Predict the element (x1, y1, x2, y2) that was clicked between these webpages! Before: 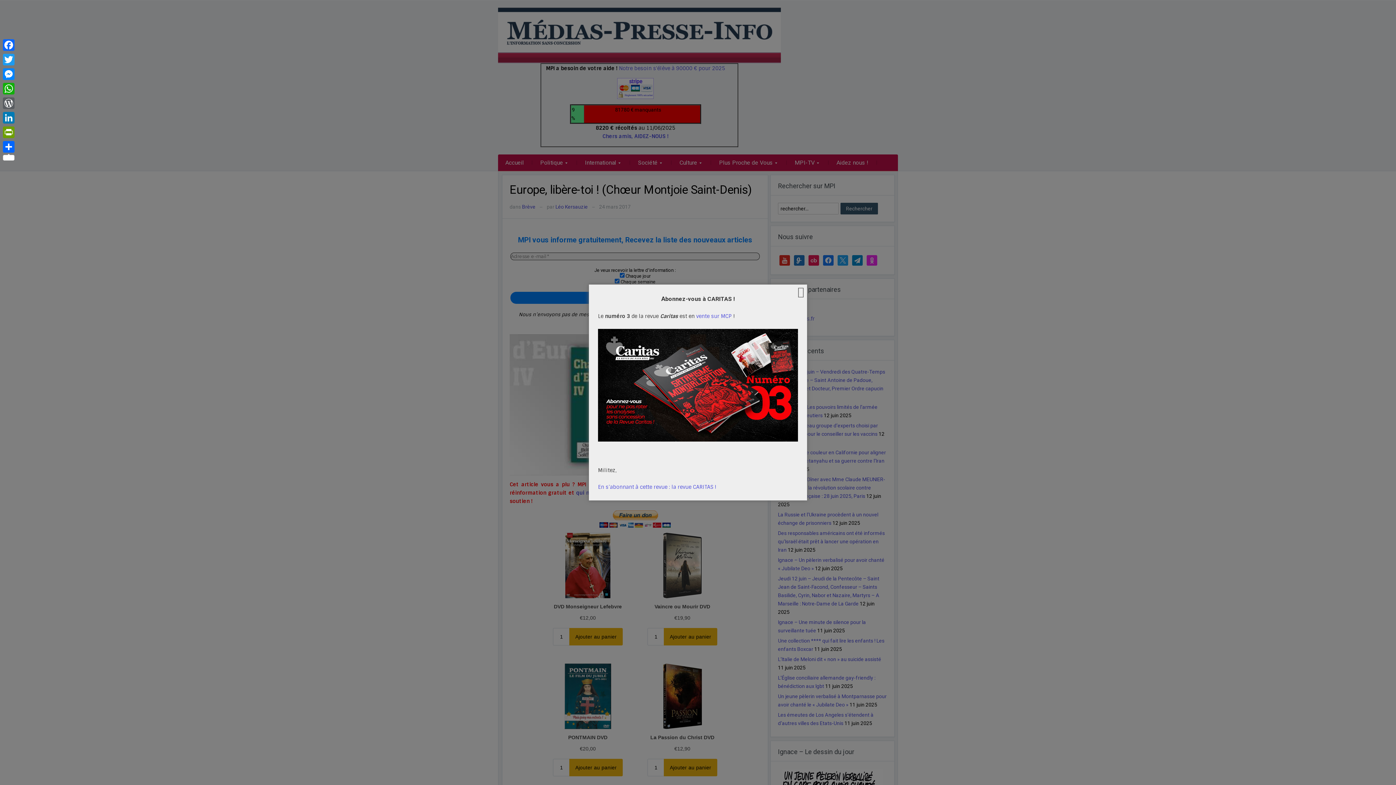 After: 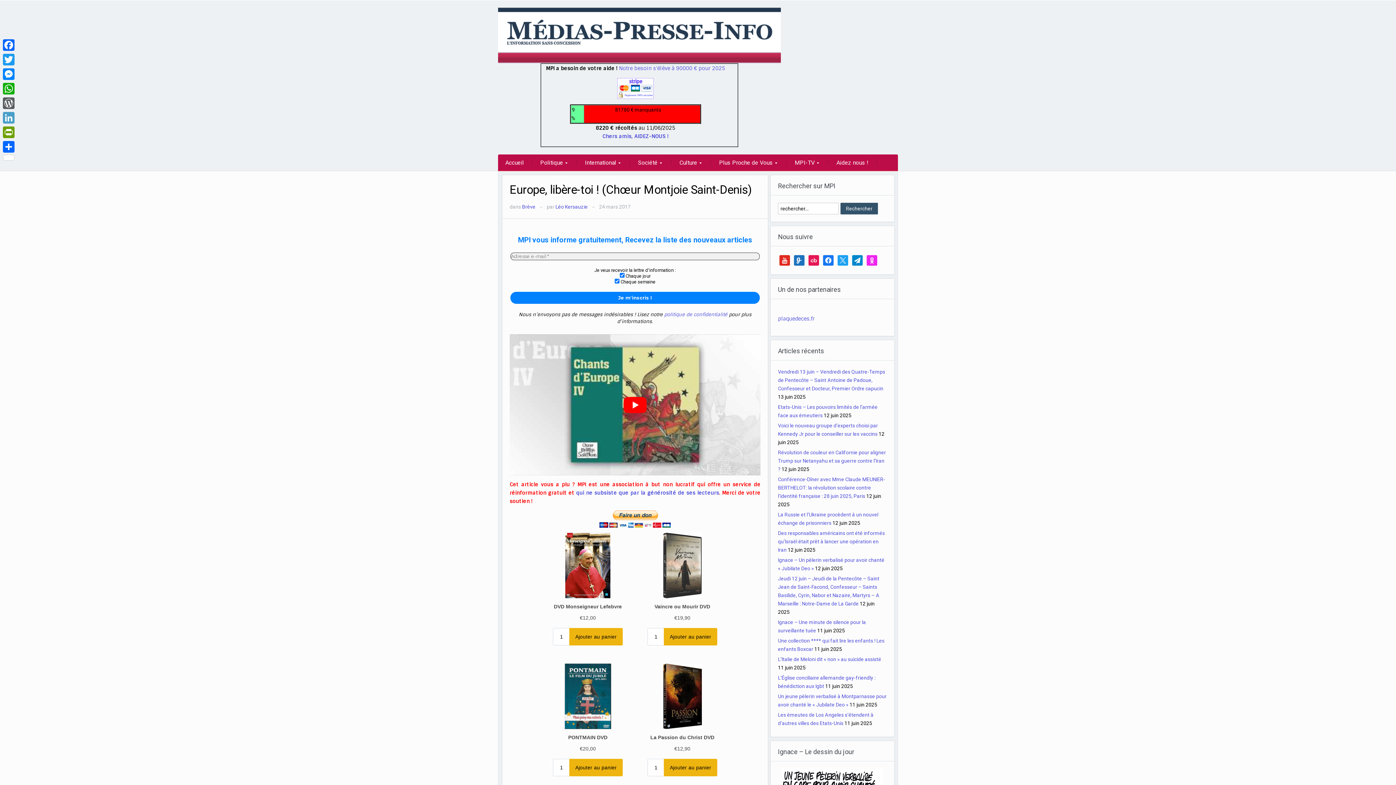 Action: label: LinkedIn bbox: (1, 110, 16, 125)